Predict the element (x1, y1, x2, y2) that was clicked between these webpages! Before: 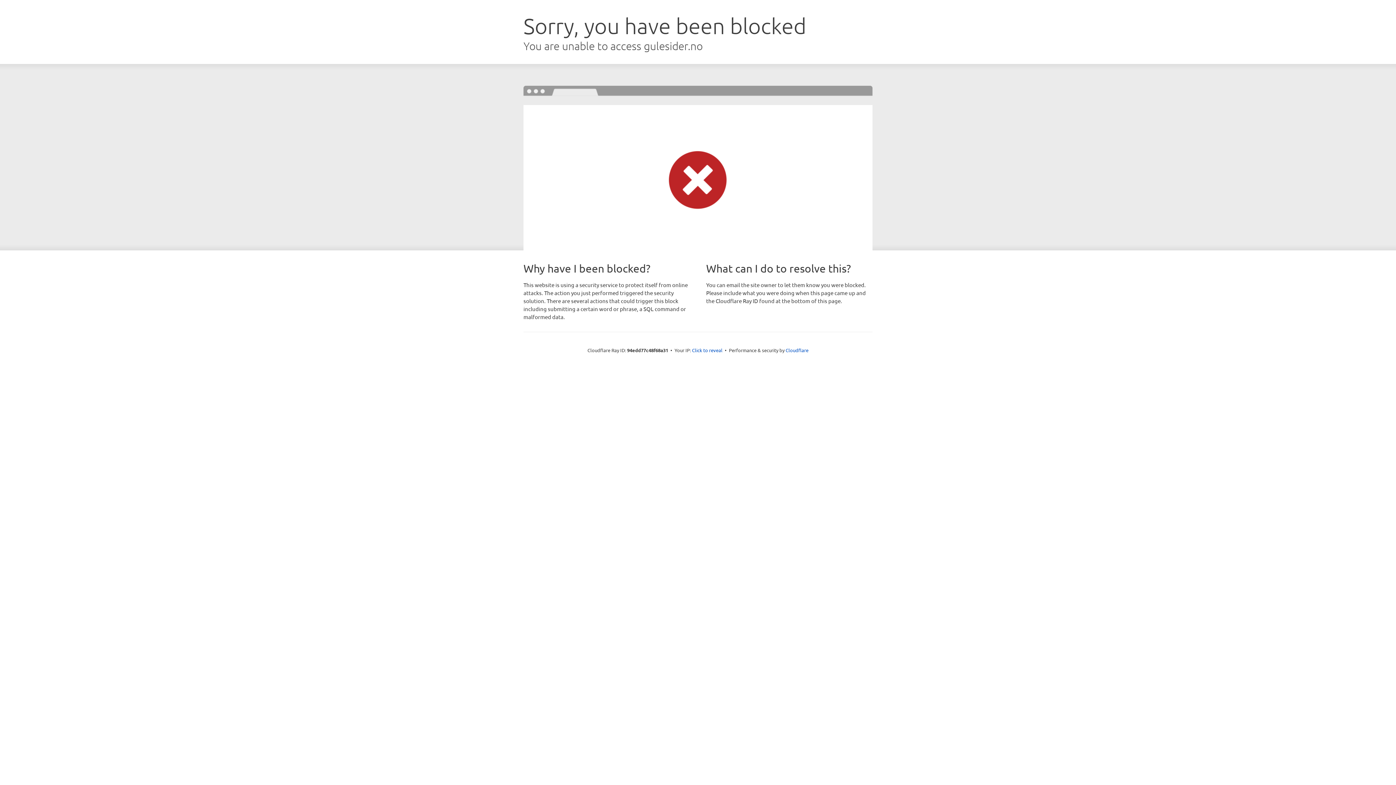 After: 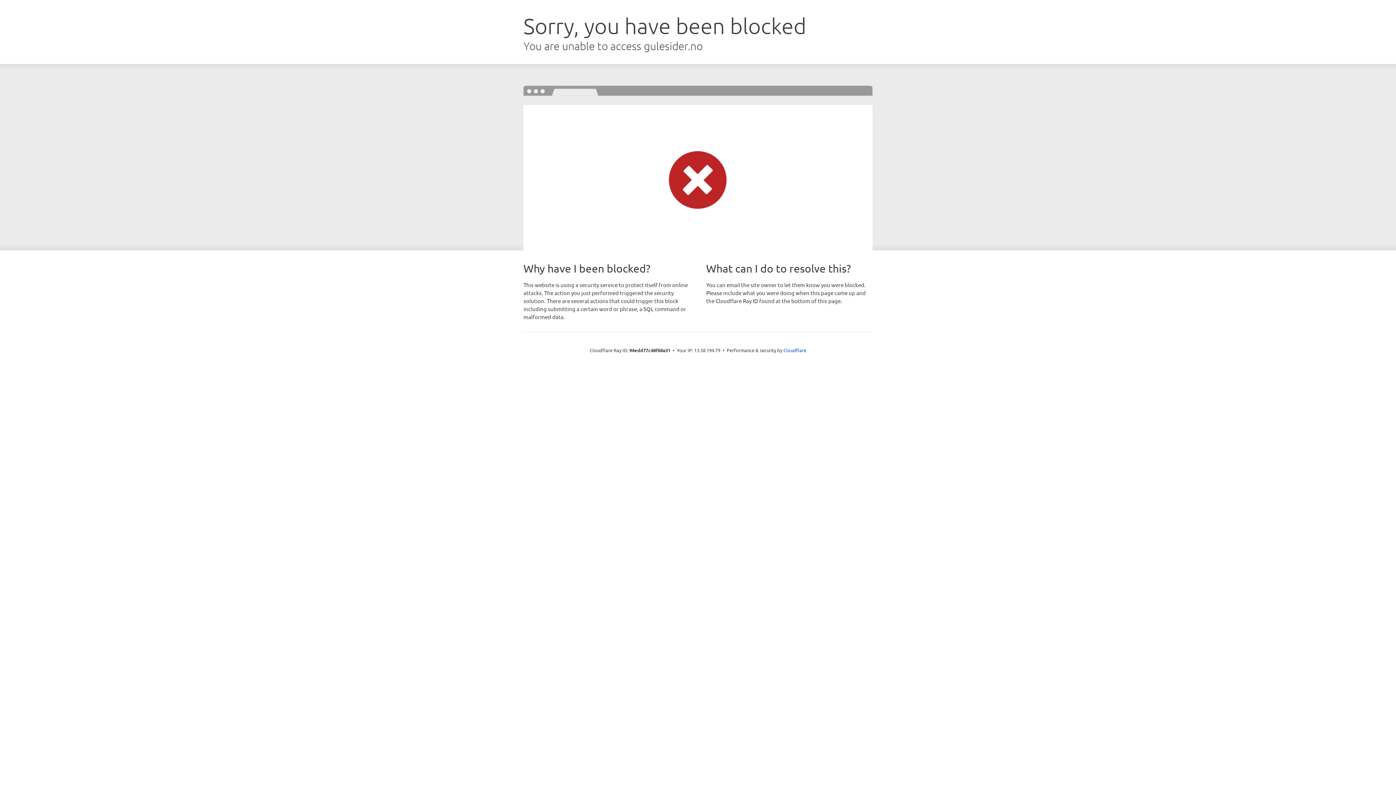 Action: label: Click to reveal bbox: (692, 346, 722, 353)